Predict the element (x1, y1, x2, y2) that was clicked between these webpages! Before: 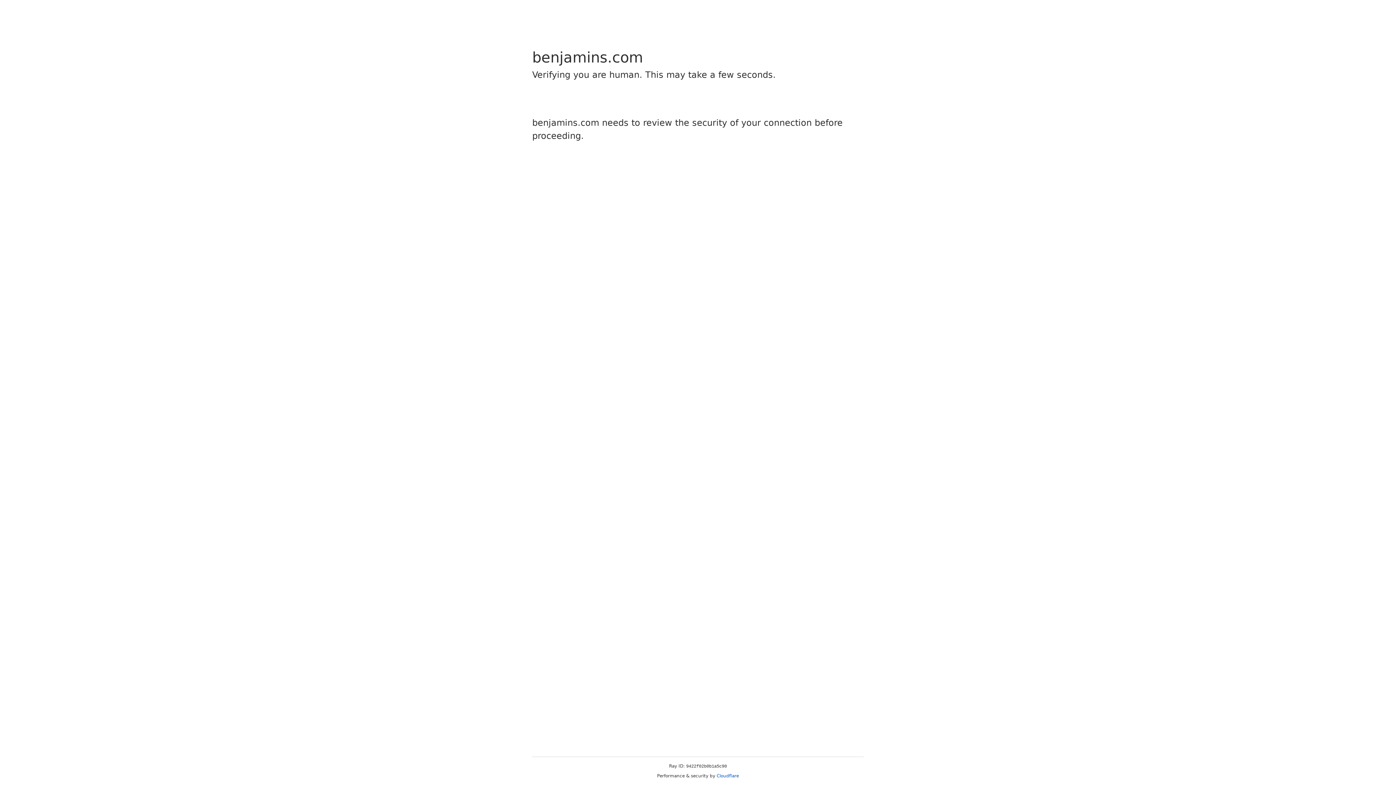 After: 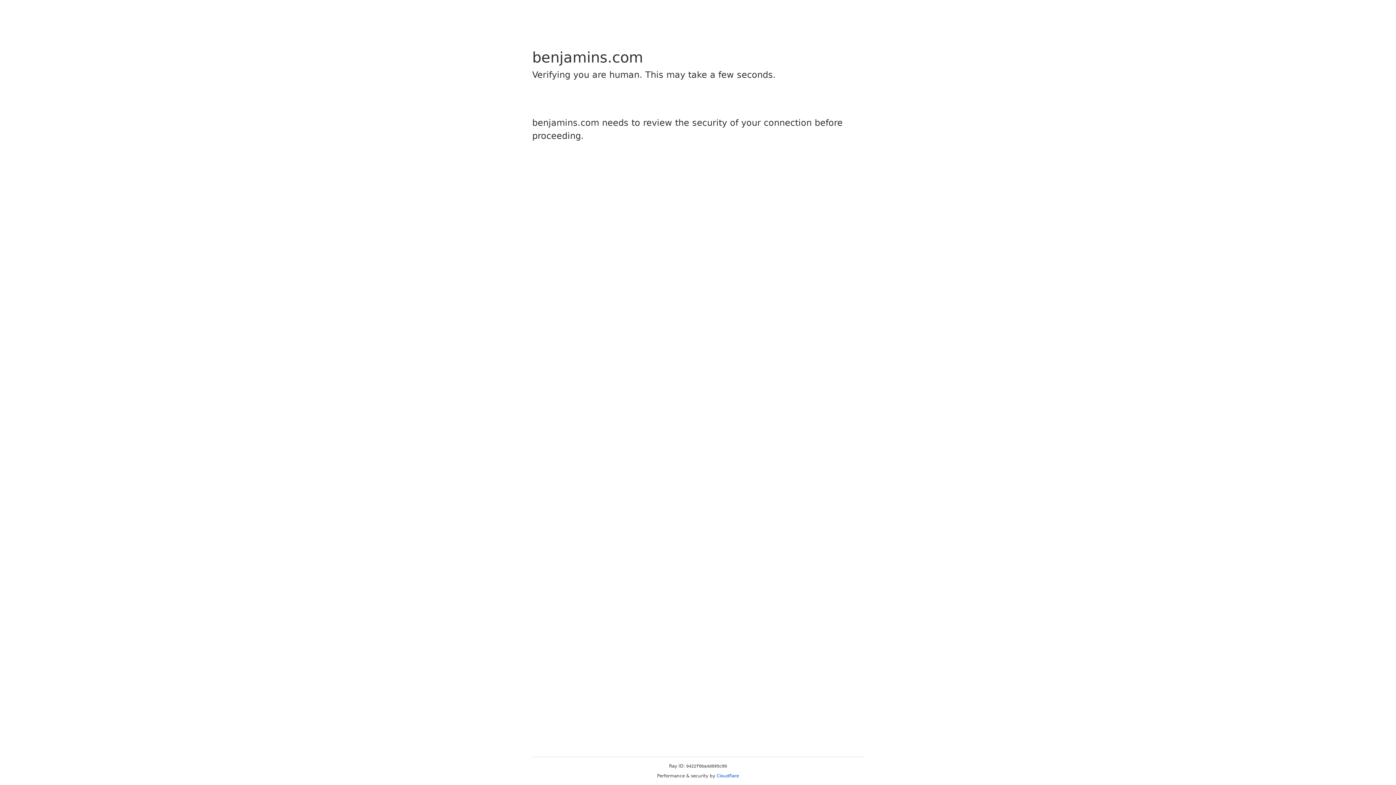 Action: label: Cloudflare bbox: (716, 773, 739, 778)